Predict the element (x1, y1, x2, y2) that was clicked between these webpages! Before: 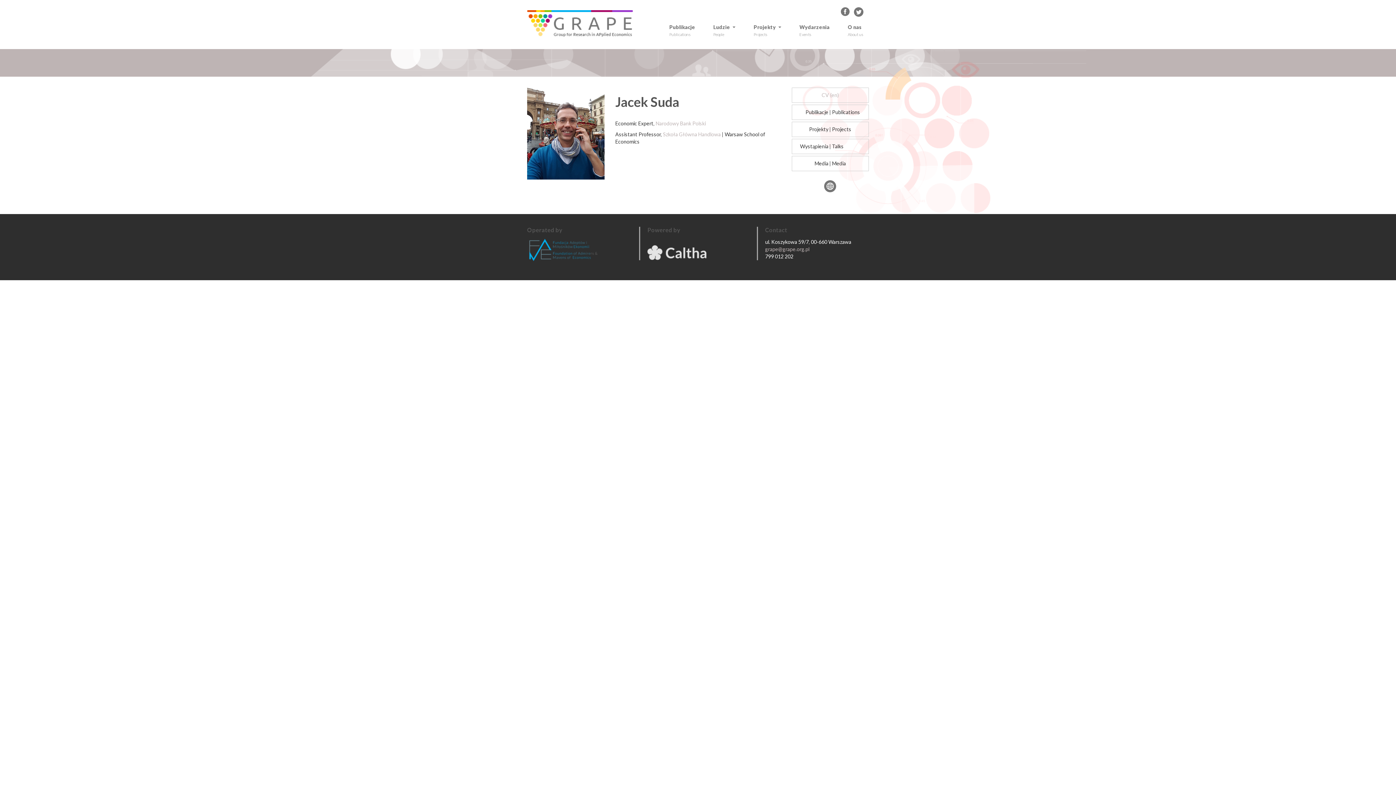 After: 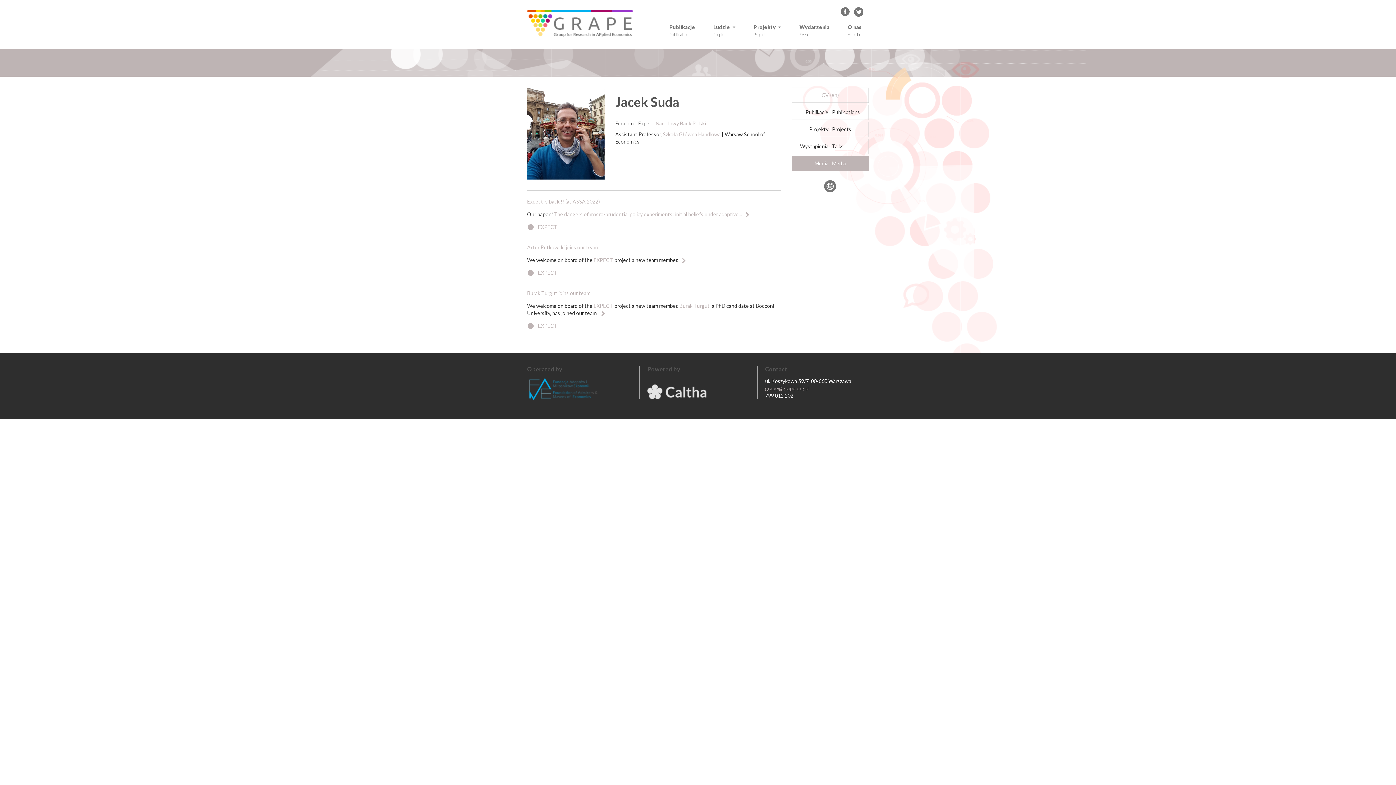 Action: label: Media
|
Media bbox: (791, 156, 869, 171)